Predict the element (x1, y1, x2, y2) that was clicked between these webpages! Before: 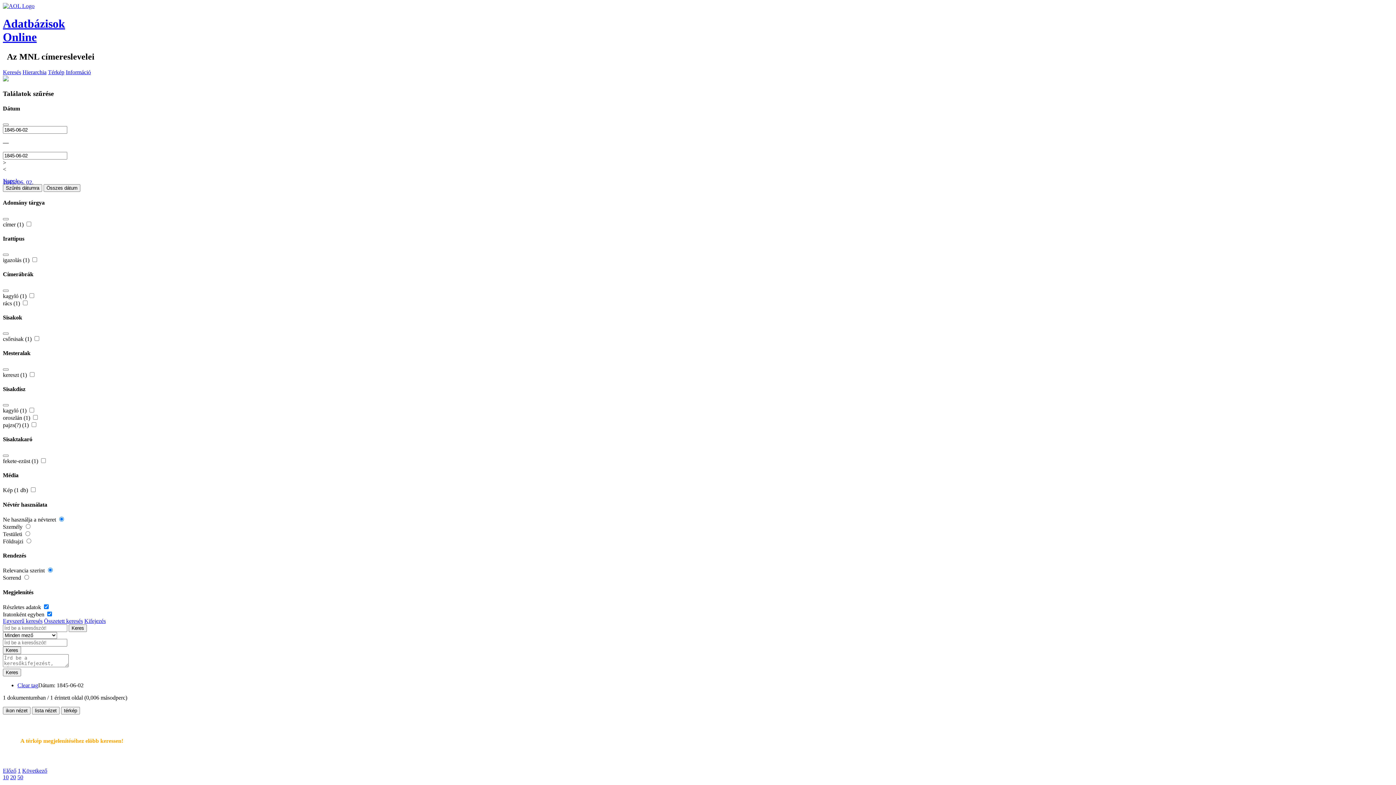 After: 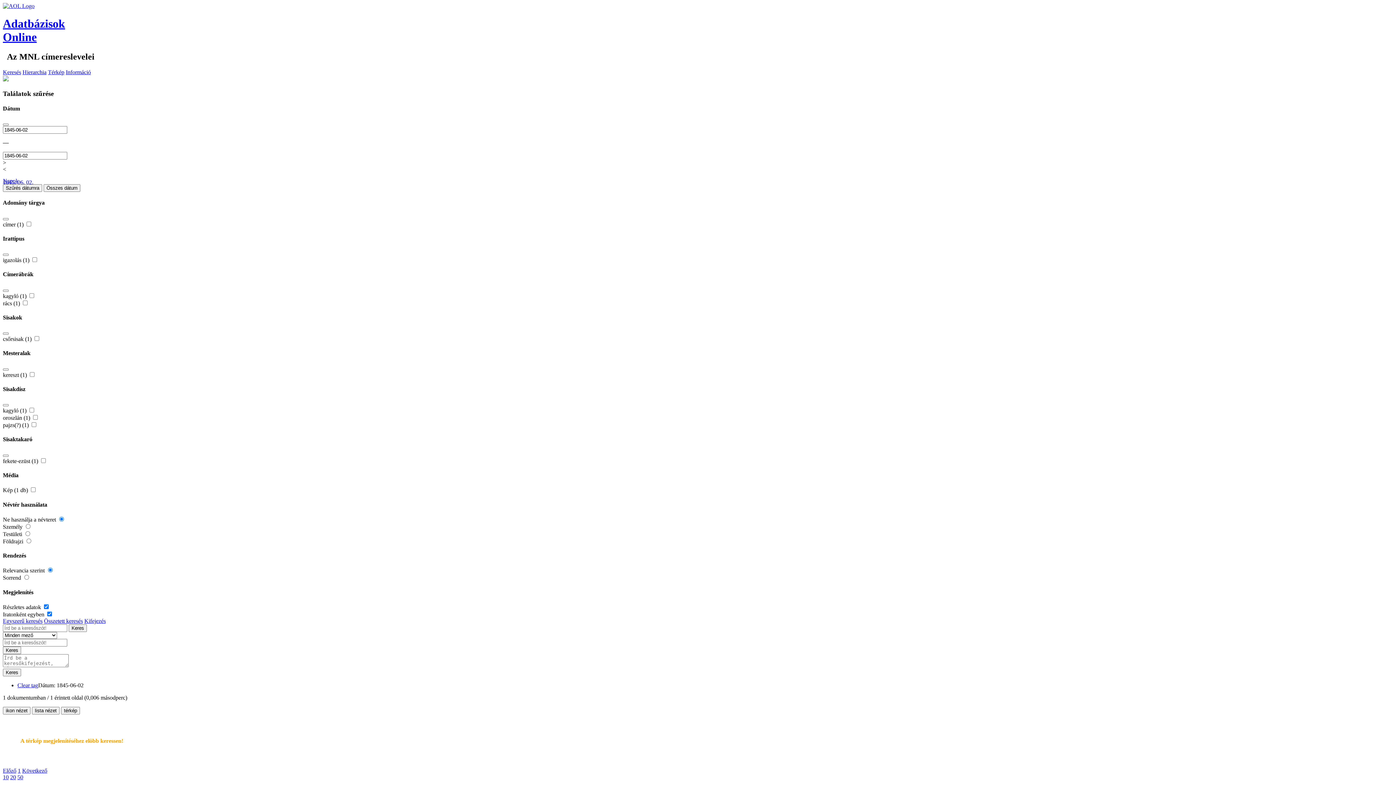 Action: bbox: (22, 767, 47, 774) label: Következő